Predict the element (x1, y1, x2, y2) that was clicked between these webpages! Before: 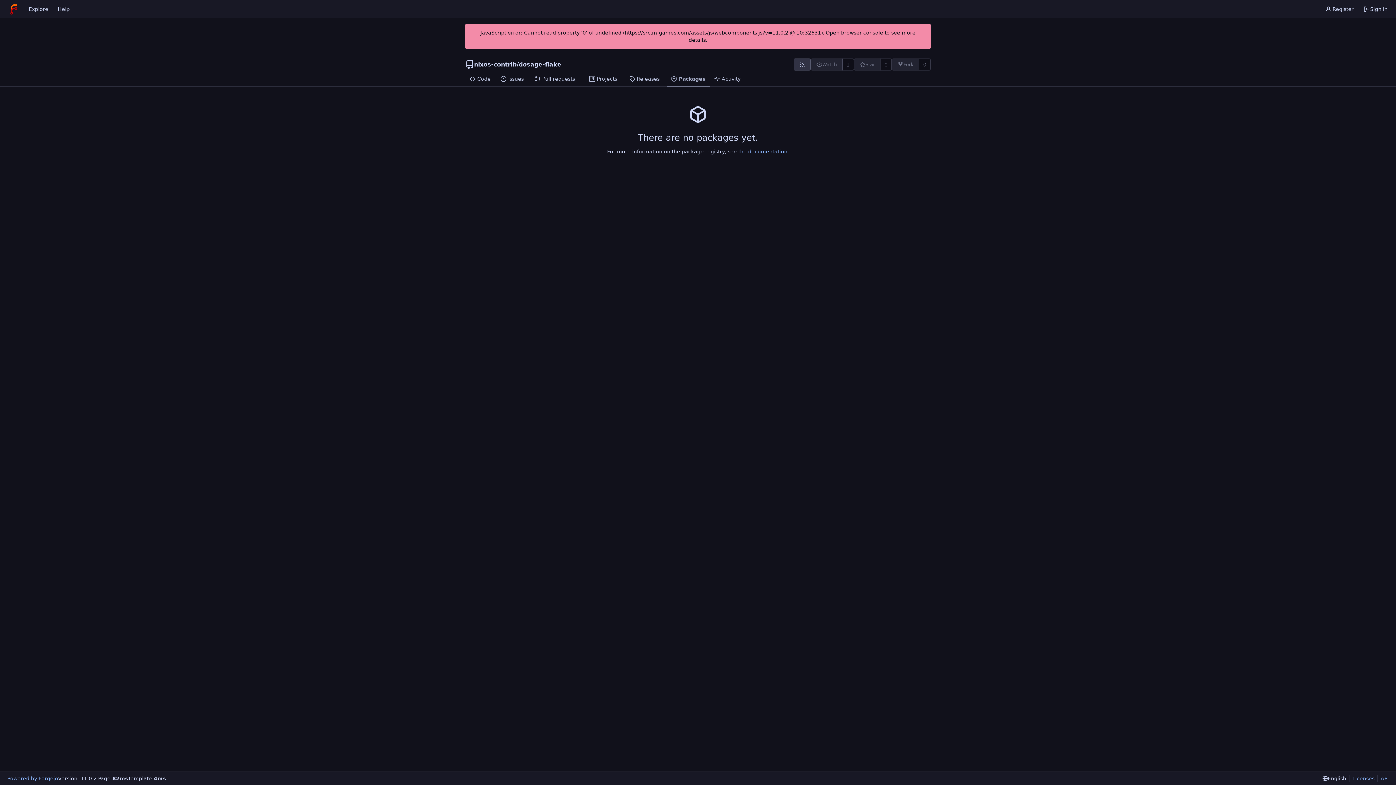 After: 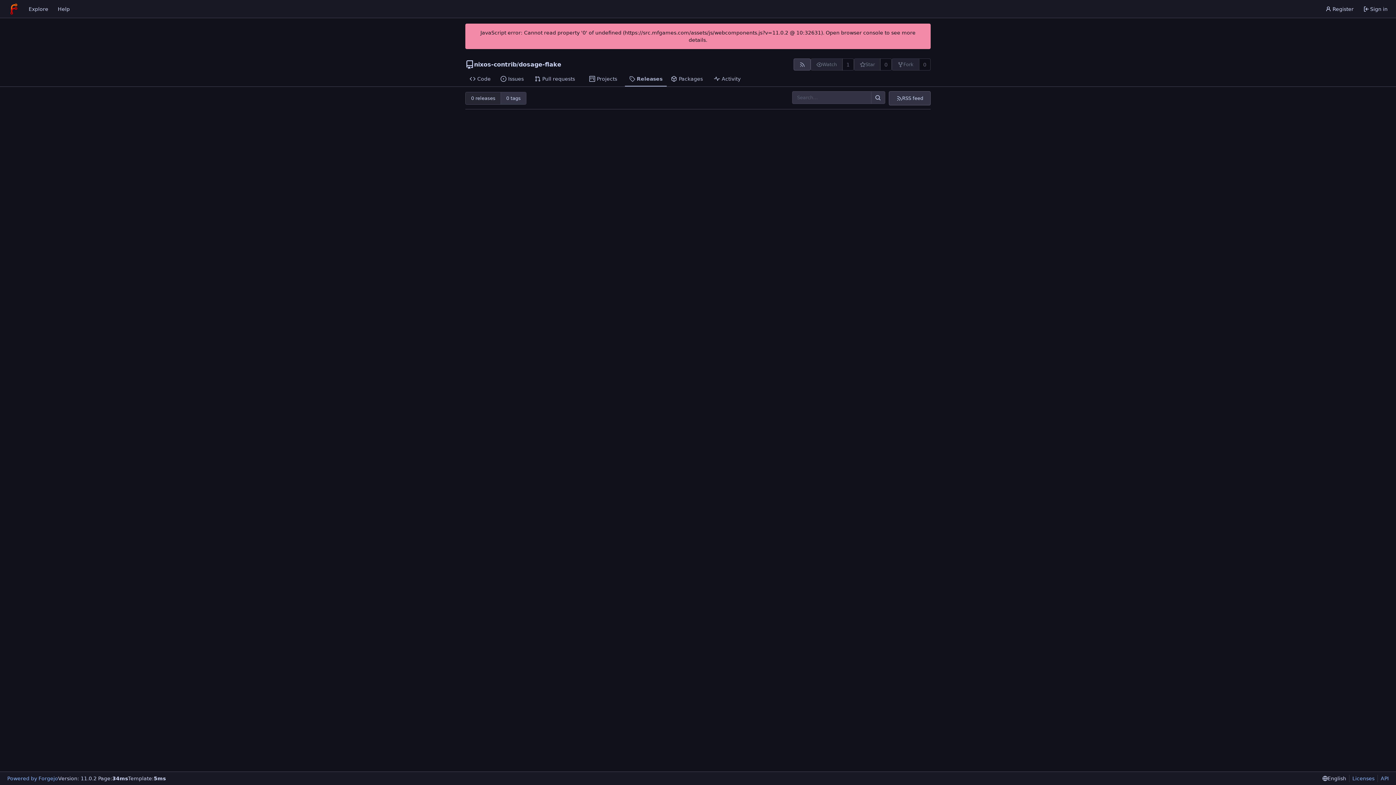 Action: bbox: (624, 72, 667, 86) label: Releases